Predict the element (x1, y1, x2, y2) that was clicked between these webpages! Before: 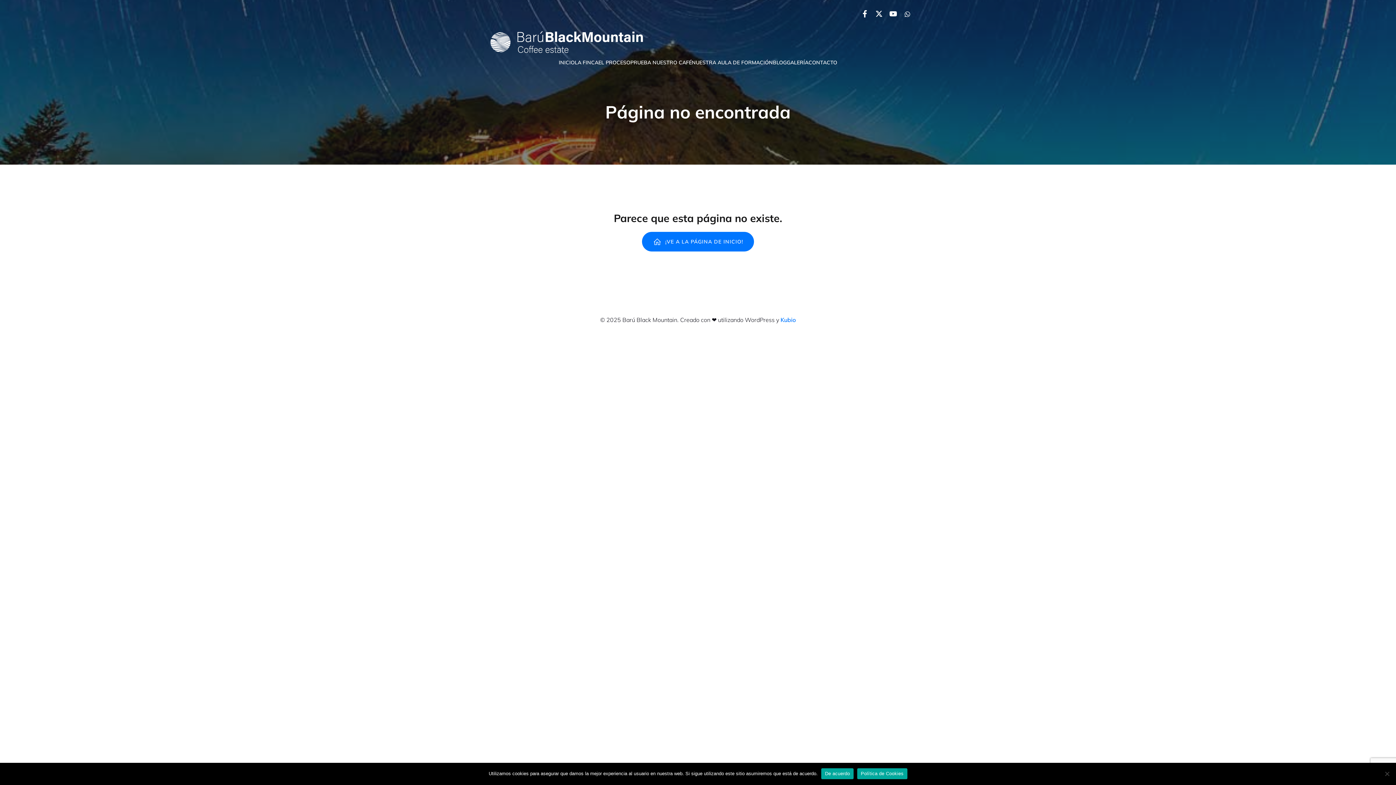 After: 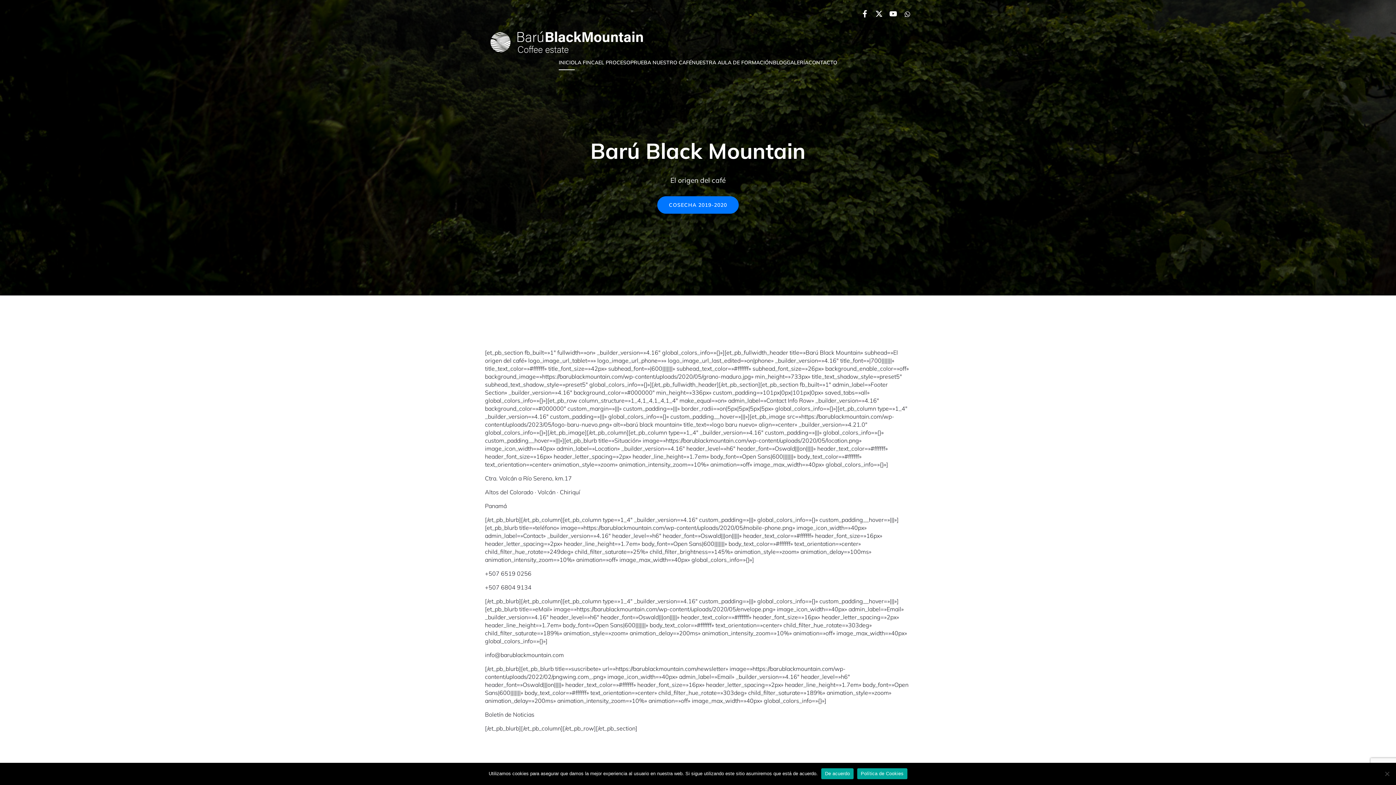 Action: label: ¡VE A LA PÁGINA DE INICIO! bbox: (642, 232, 754, 251)